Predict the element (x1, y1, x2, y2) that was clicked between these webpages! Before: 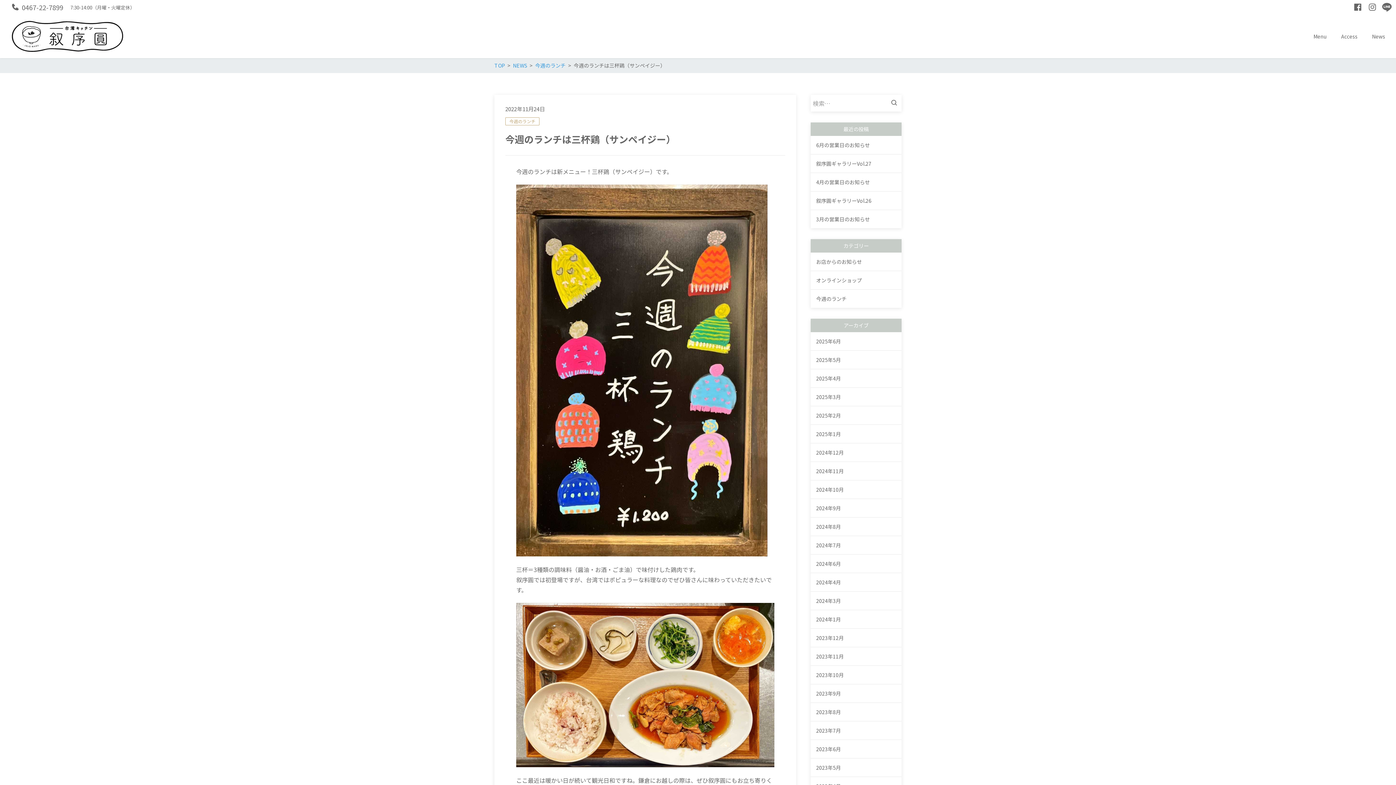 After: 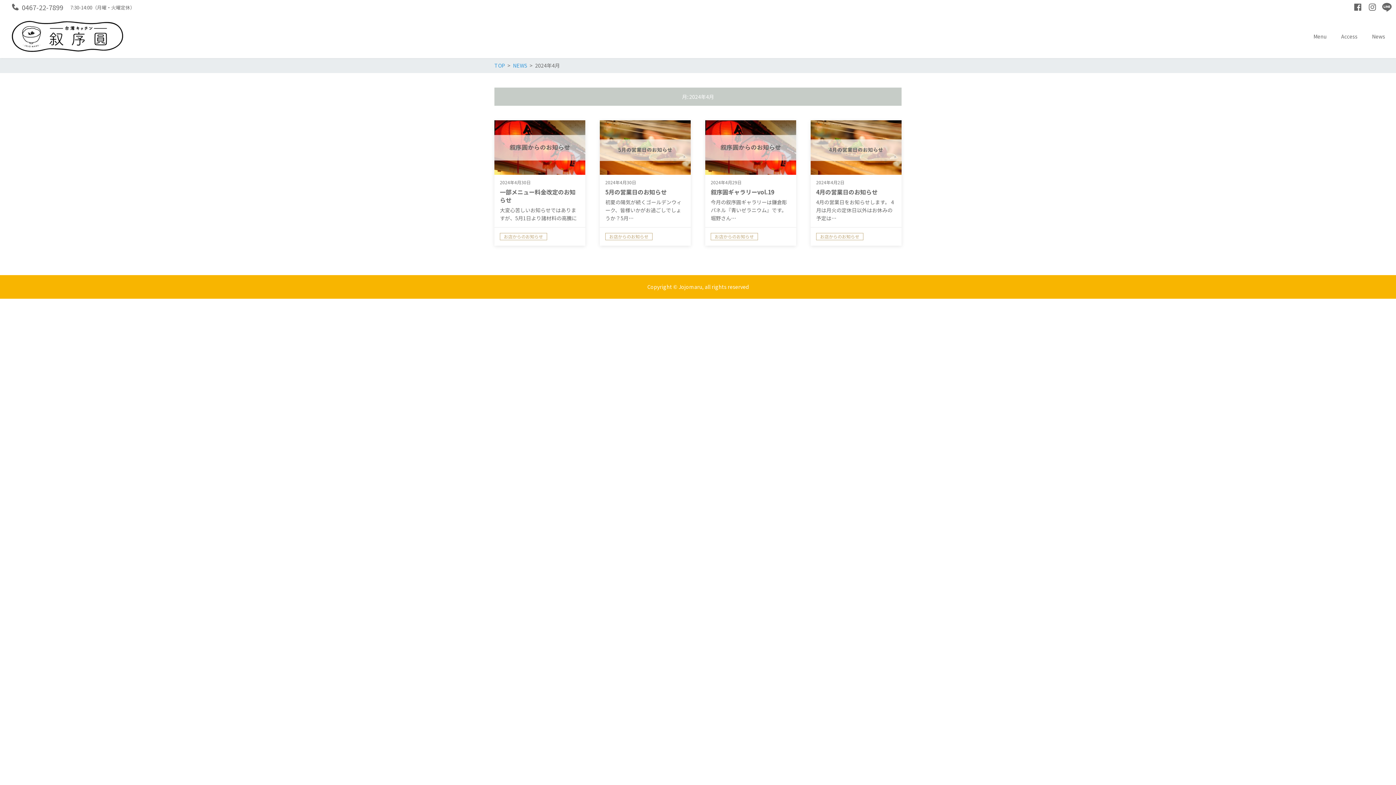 Action: bbox: (816, 578, 841, 586) label: 2024年4月